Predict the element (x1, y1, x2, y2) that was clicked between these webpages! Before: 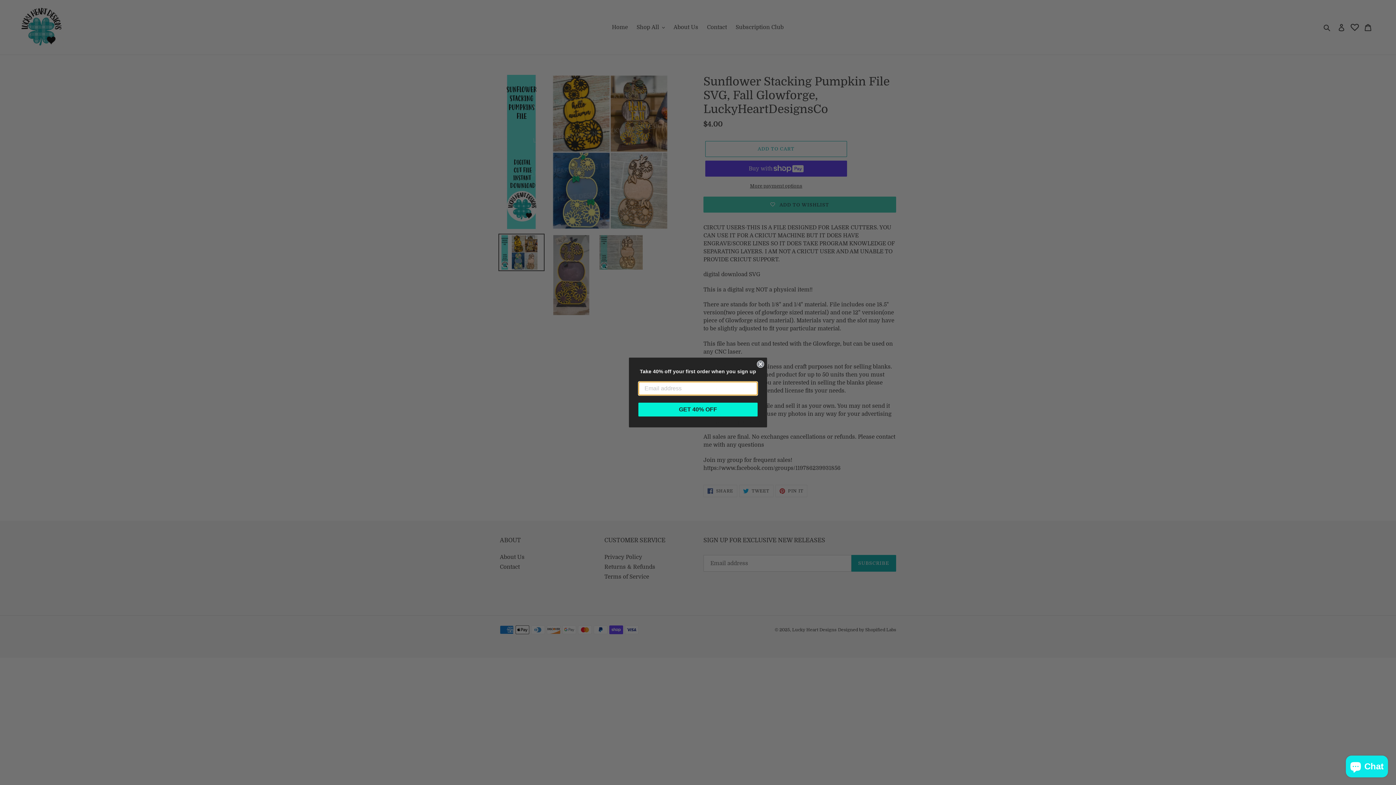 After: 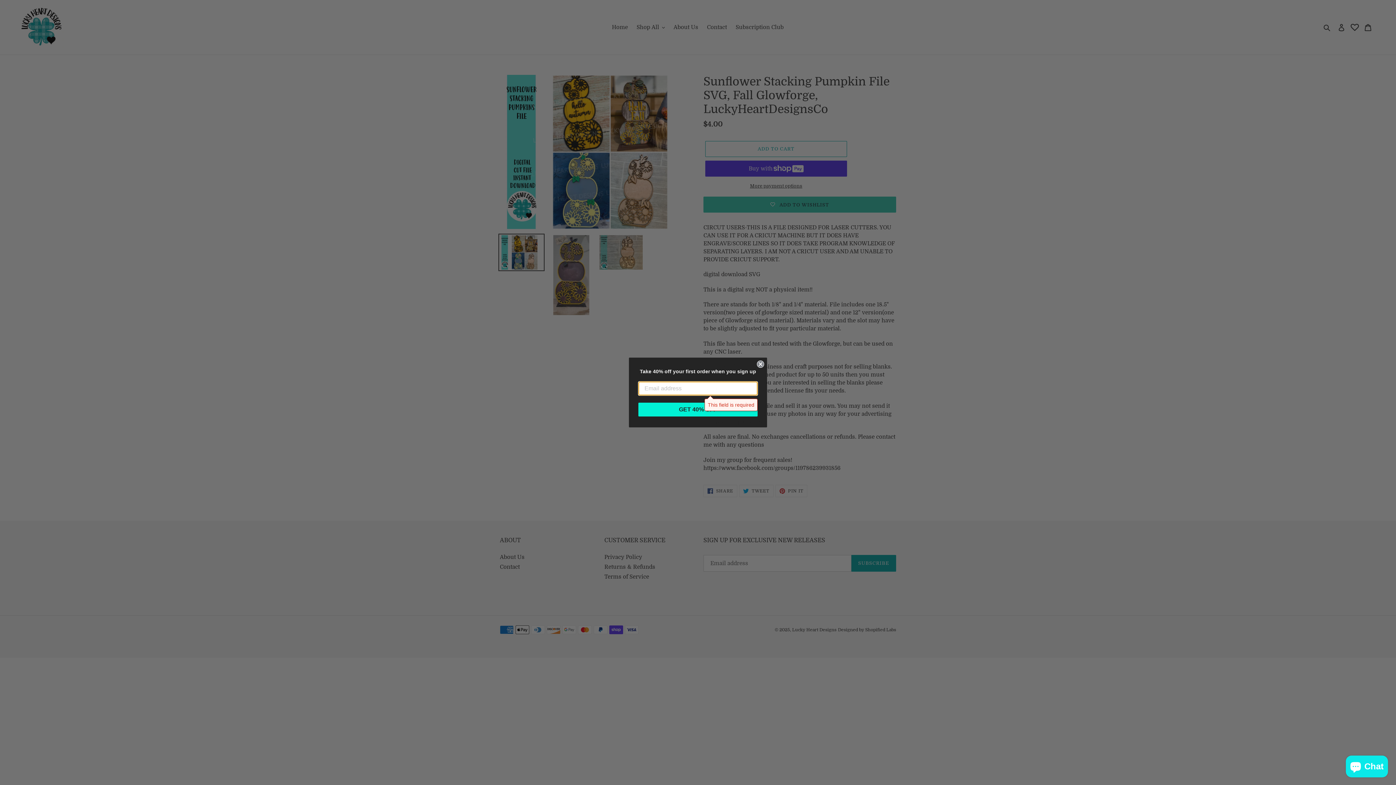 Action: label: GET 40% OFF bbox: (638, 402, 757, 416)